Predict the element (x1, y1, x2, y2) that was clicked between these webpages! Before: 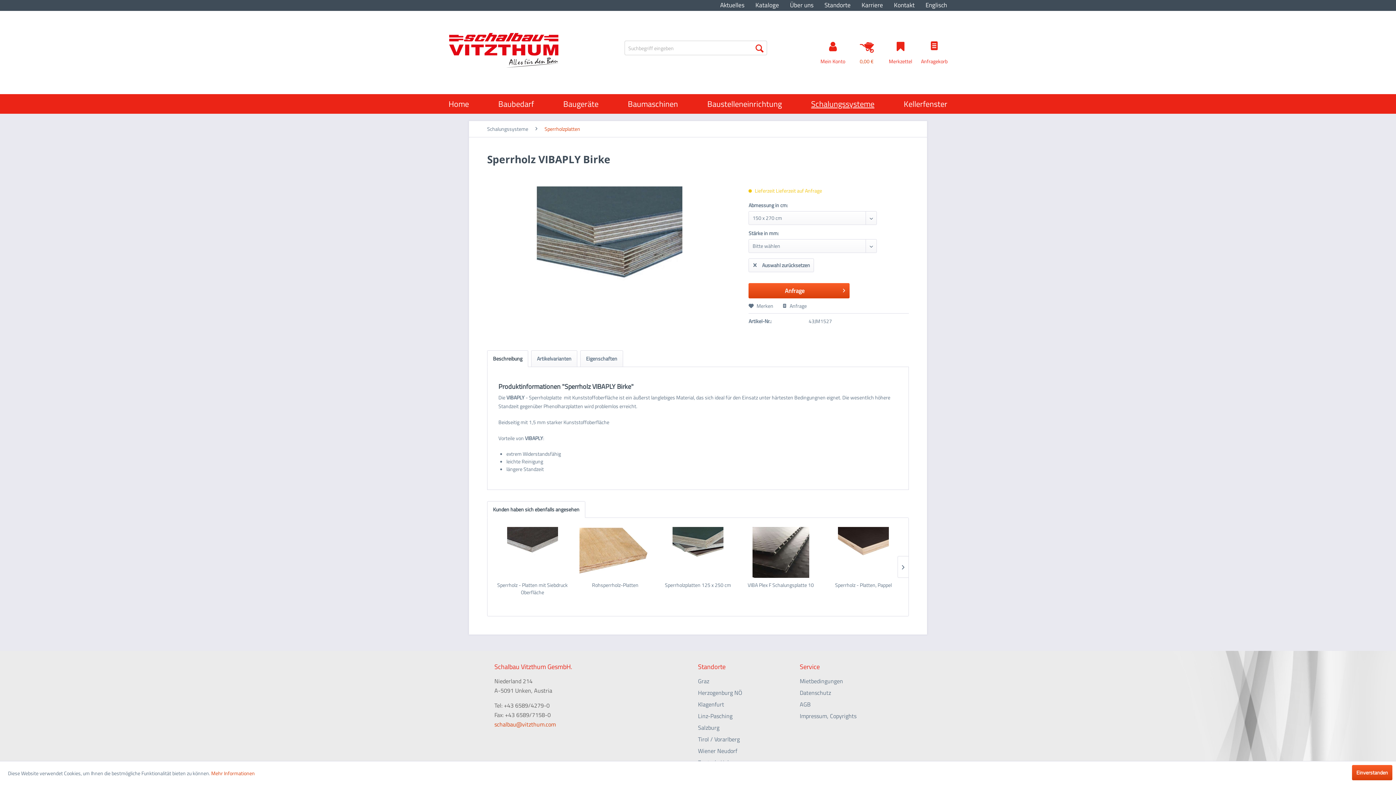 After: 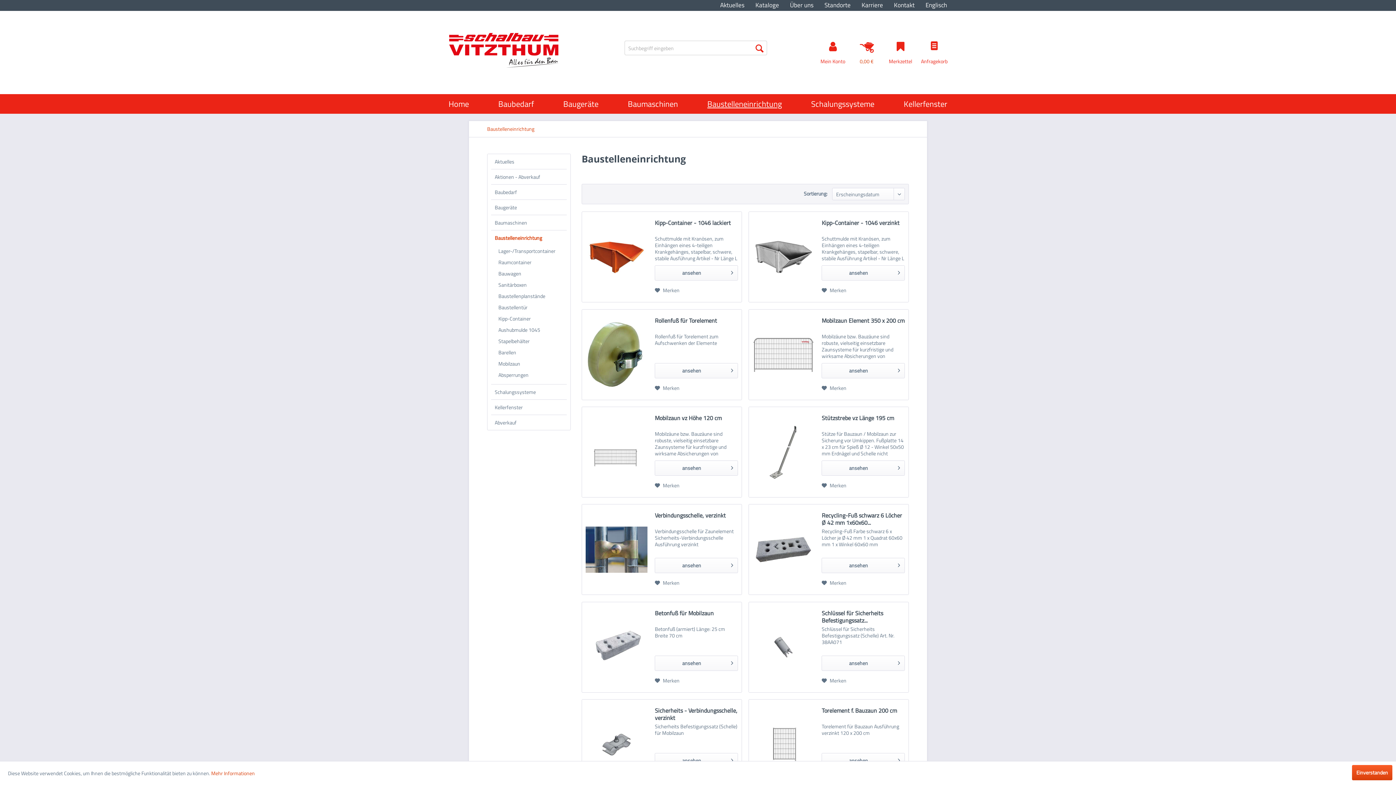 Action: bbox: (702, 94, 787, 113) label: Baustelleneinrichtung